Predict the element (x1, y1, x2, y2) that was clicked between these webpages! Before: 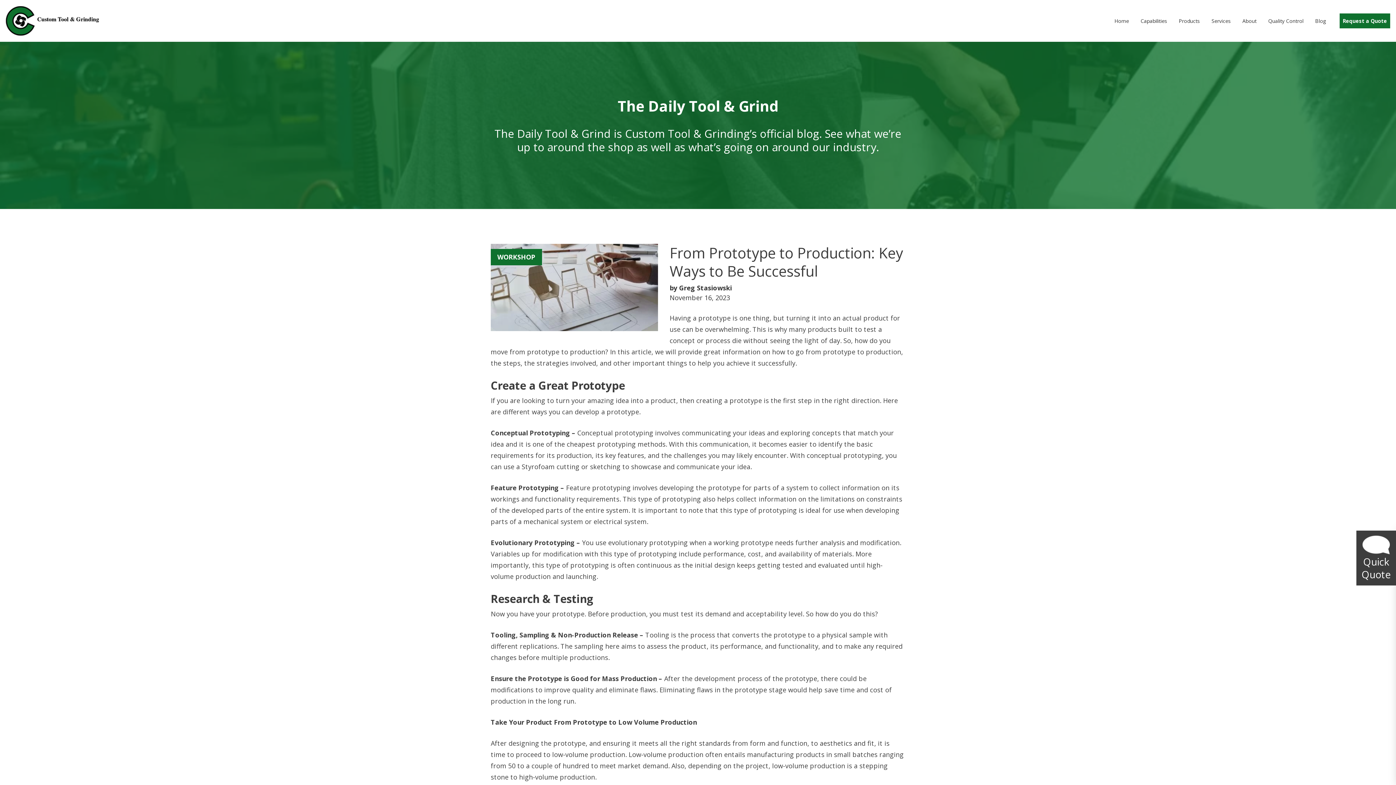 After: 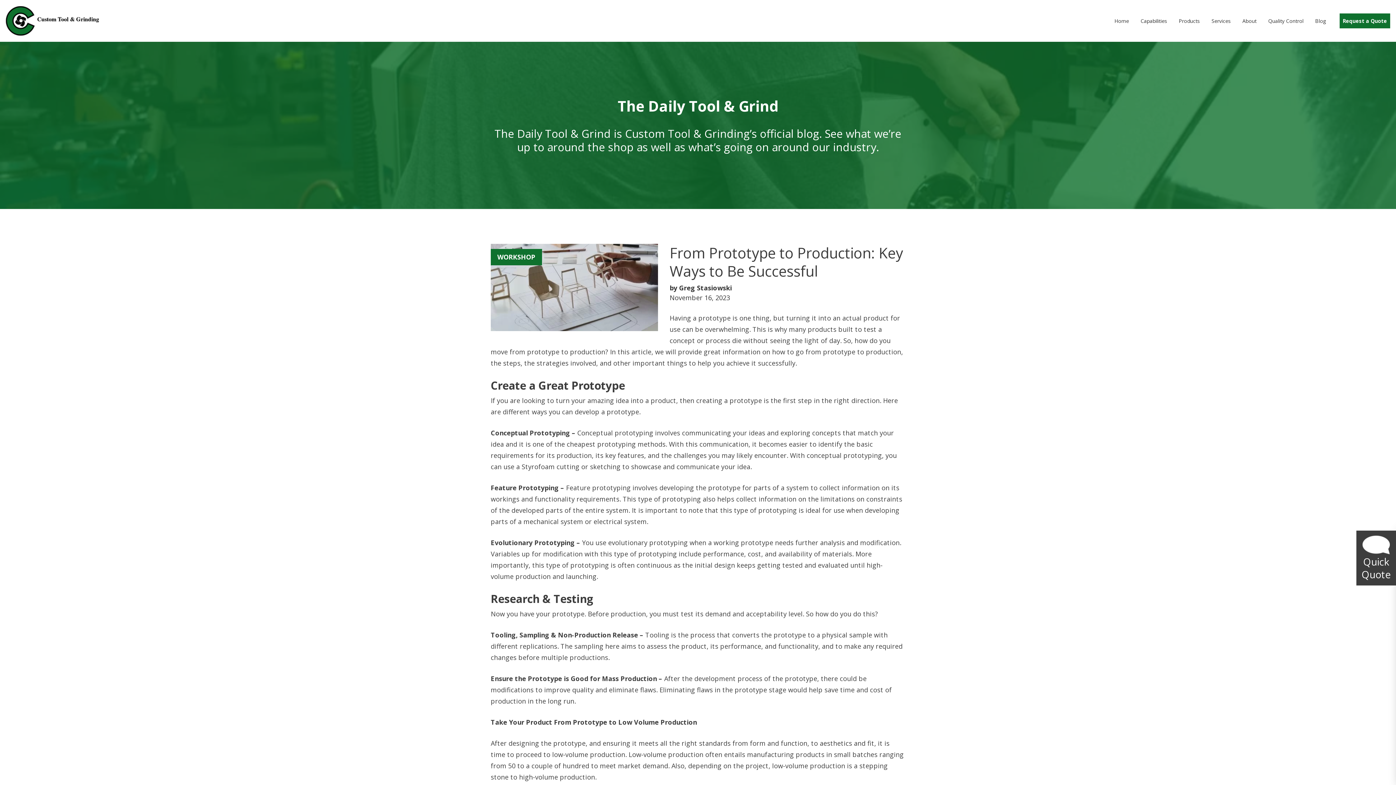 Action: label: WORKSHOP bbox: (490, 283, 658, 291)